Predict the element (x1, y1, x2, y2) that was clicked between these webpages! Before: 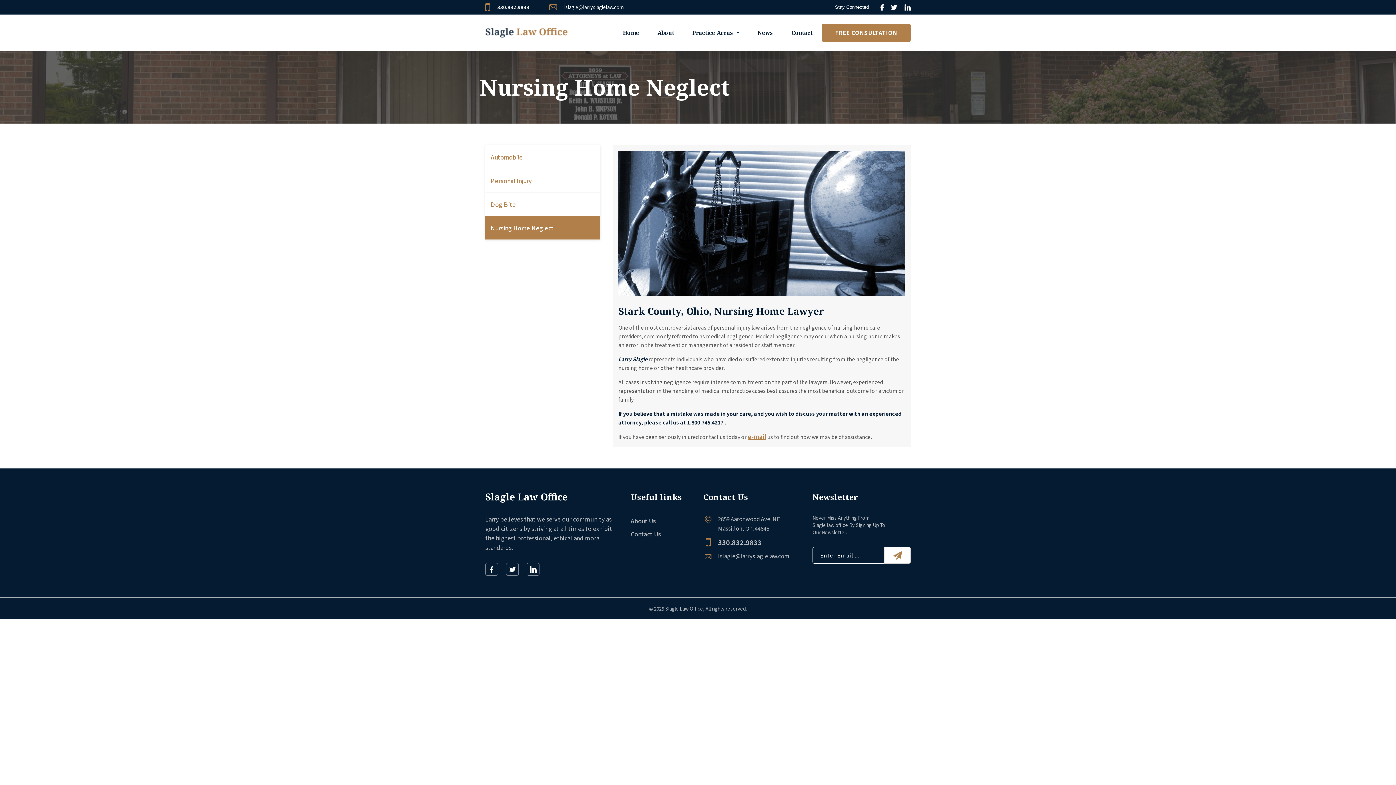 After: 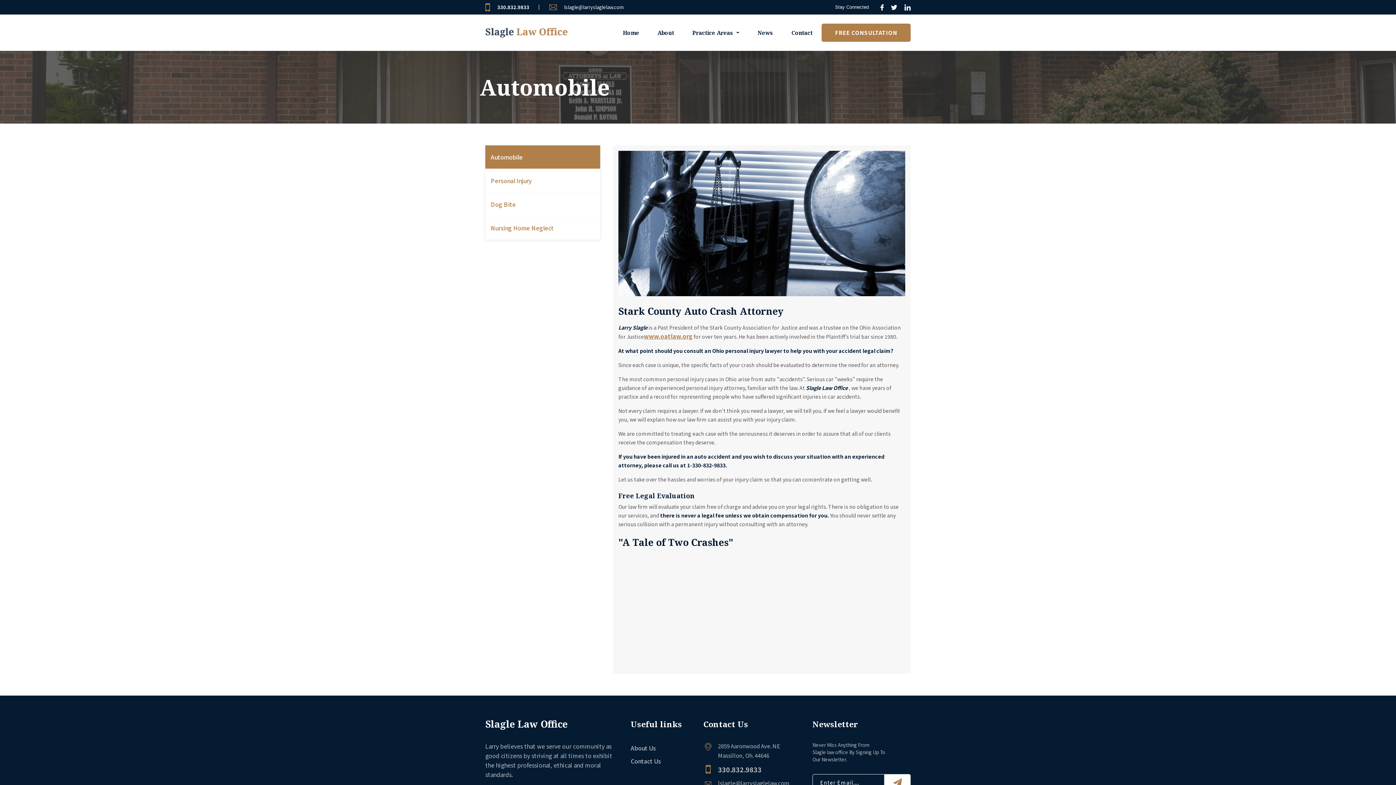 Action: label: Automobile bbox: (485, 145, 600, 169)